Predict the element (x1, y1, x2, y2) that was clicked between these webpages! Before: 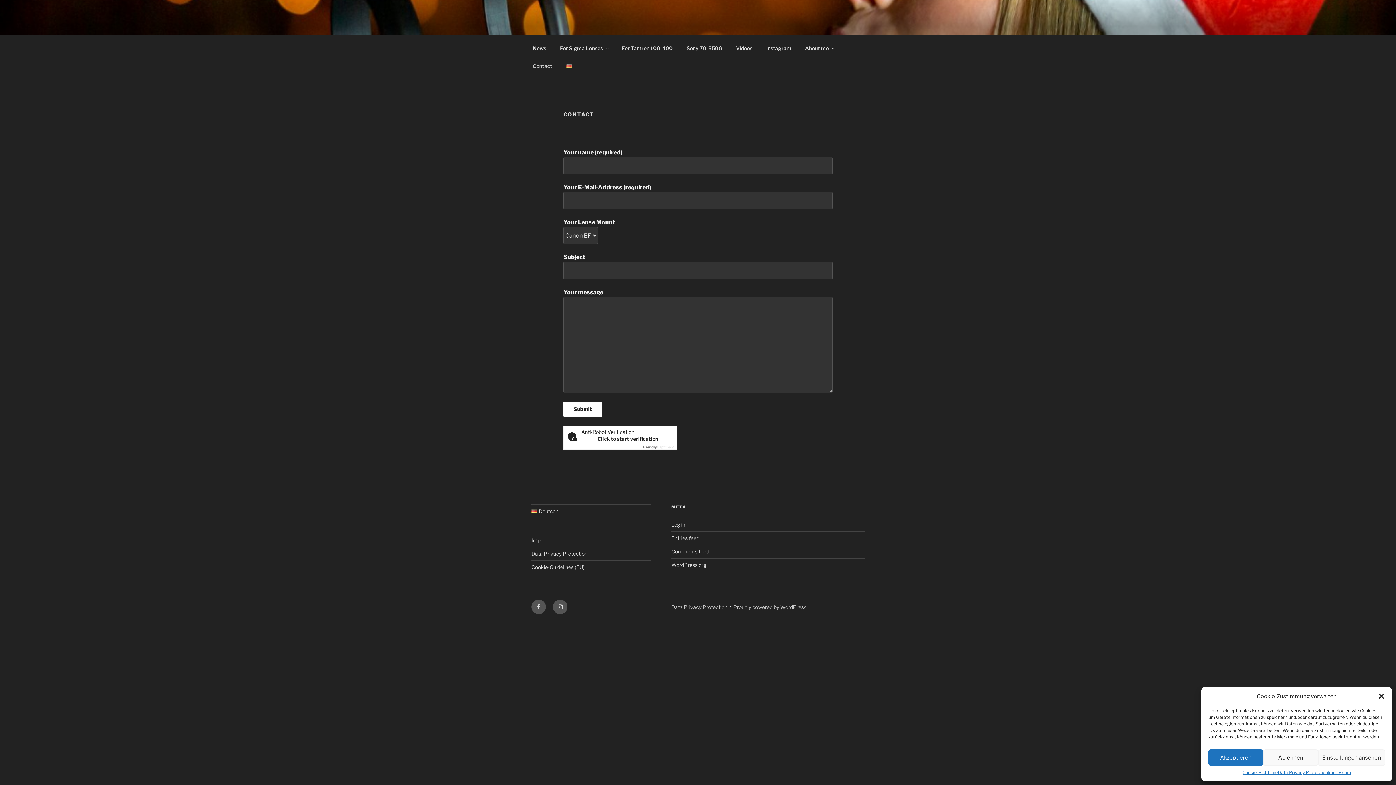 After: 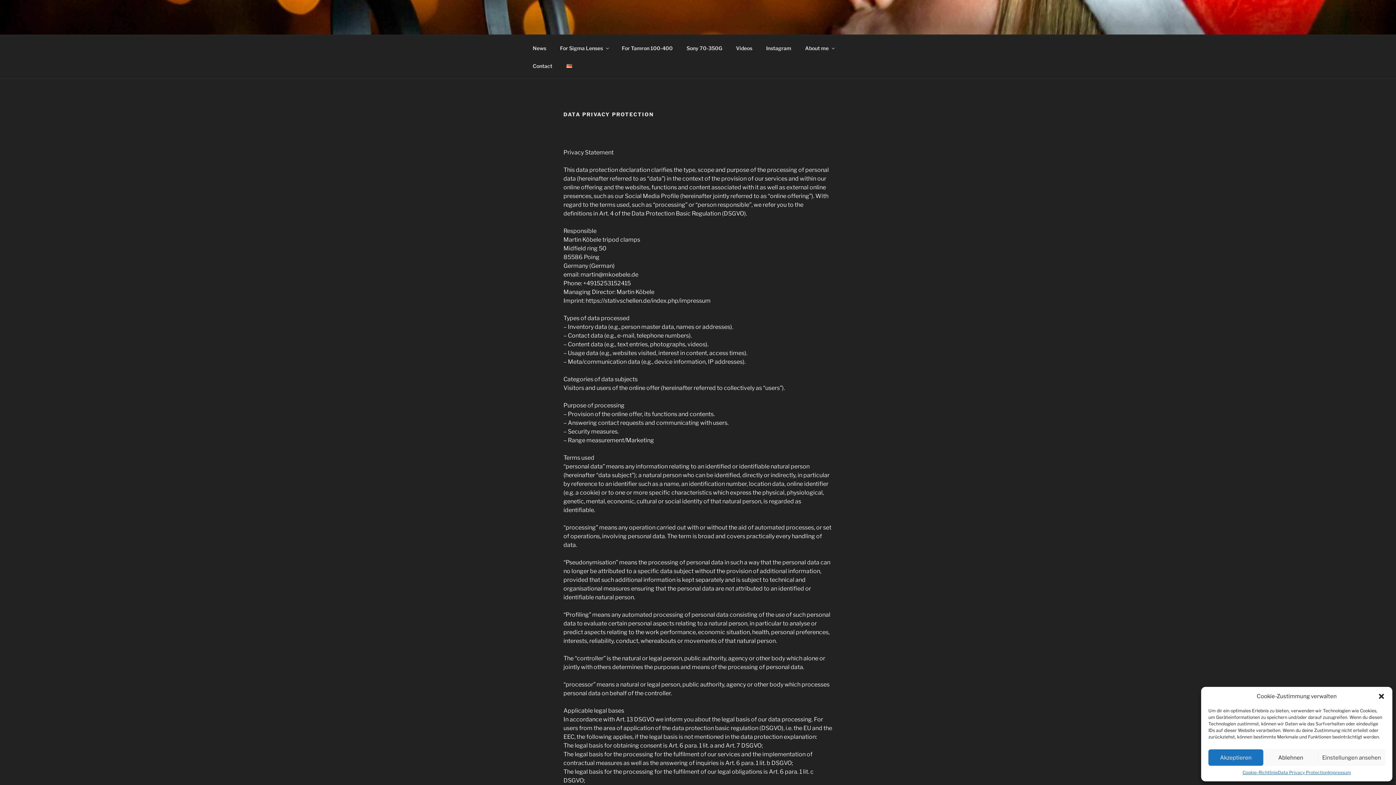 Action: bbox: (671, 604, 727, 610) label: Data Privacy Protection